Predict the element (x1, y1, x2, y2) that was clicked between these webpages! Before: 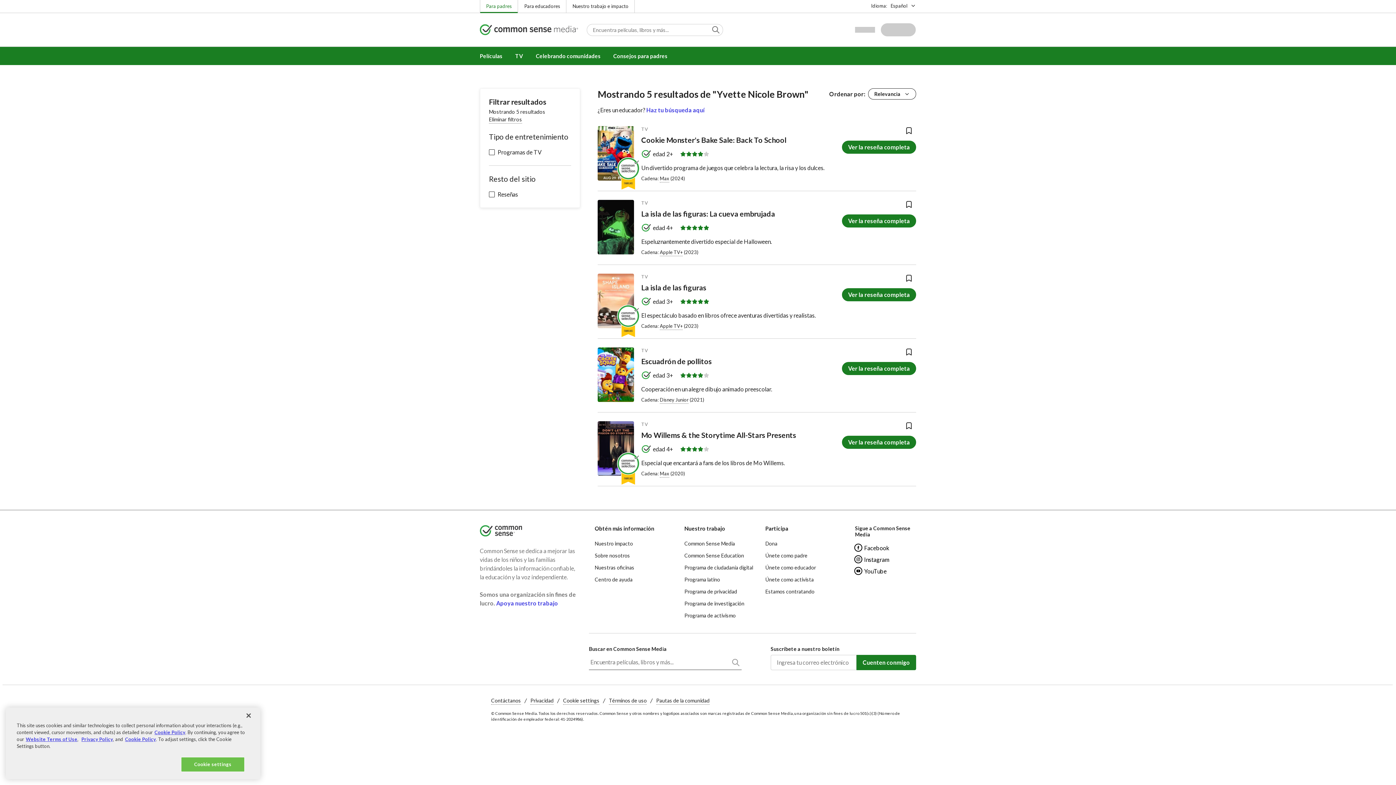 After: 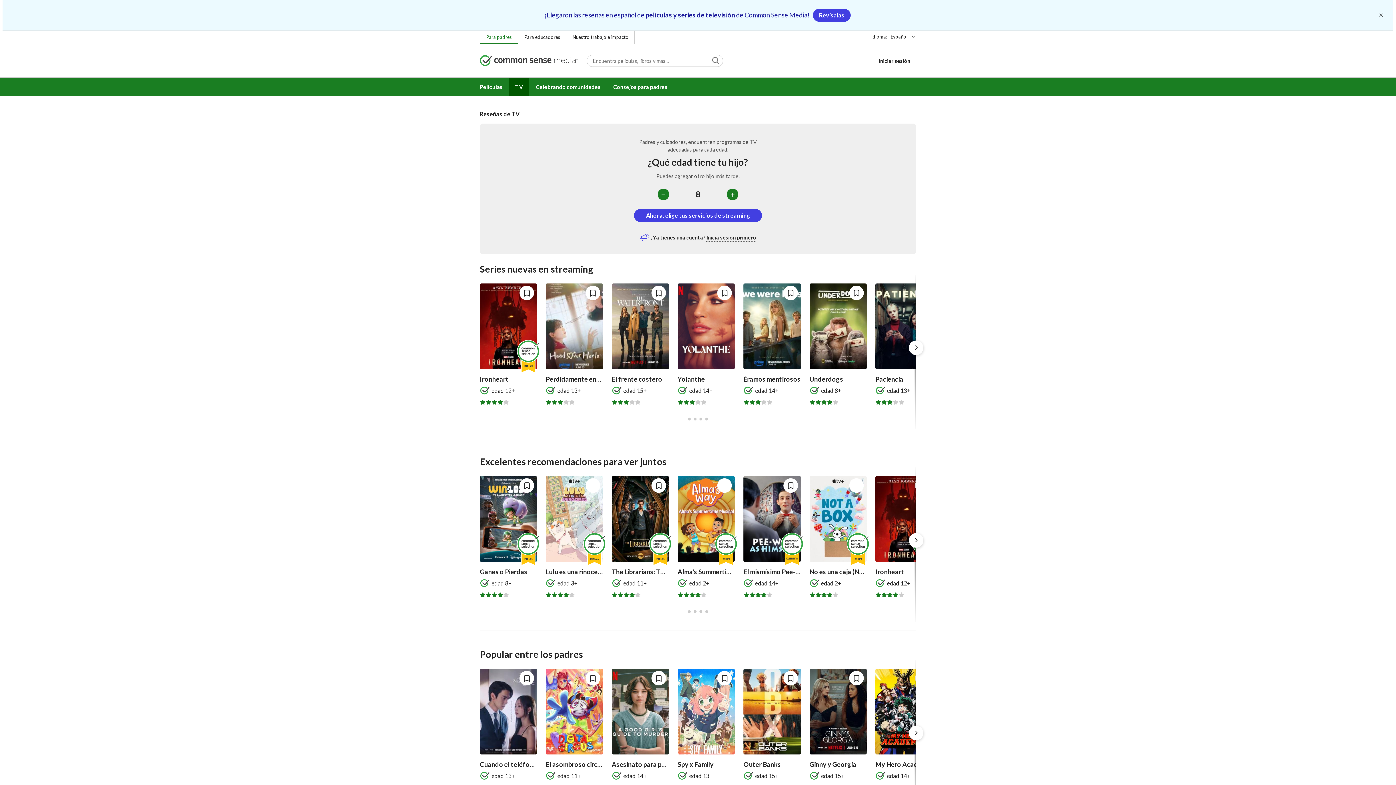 Action: bbox: (509, 46, 529, 65) label: TV